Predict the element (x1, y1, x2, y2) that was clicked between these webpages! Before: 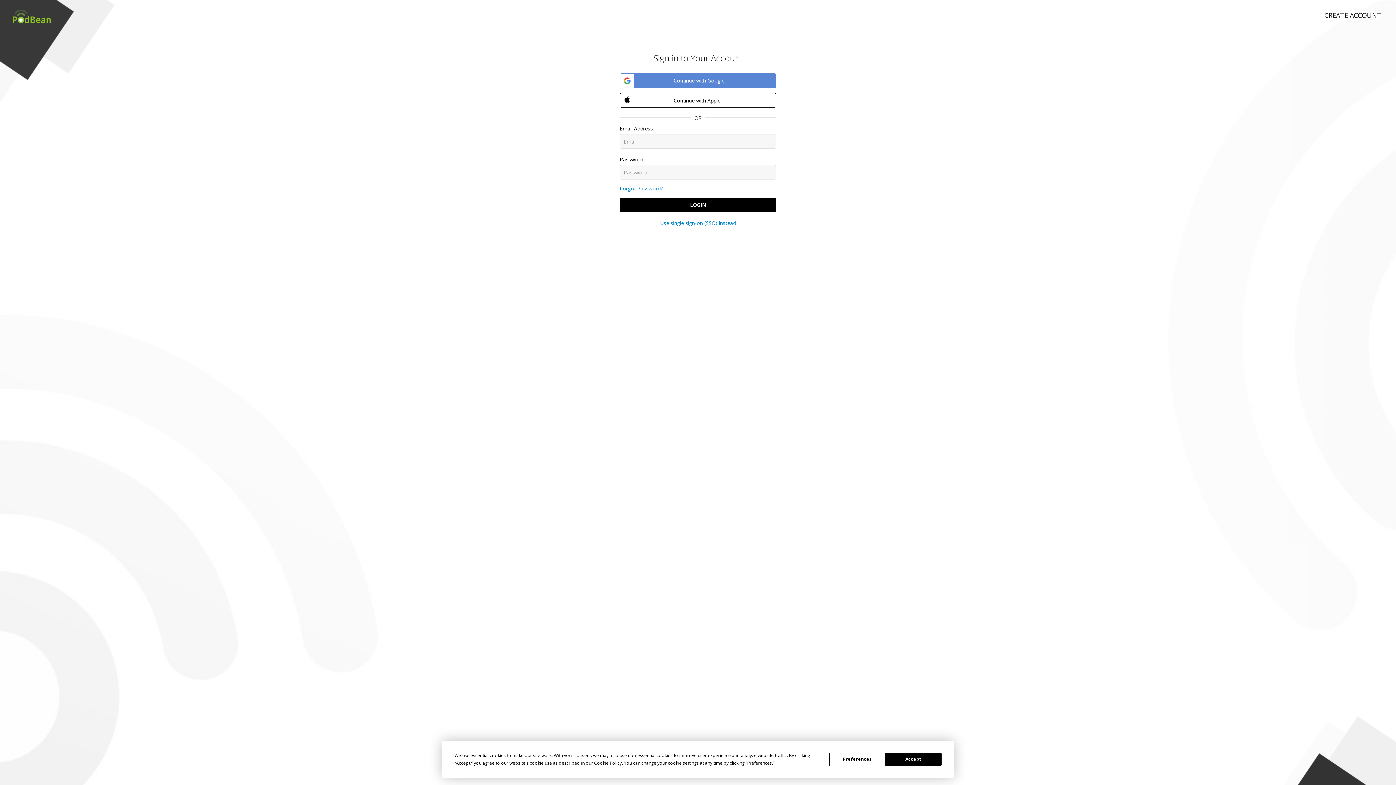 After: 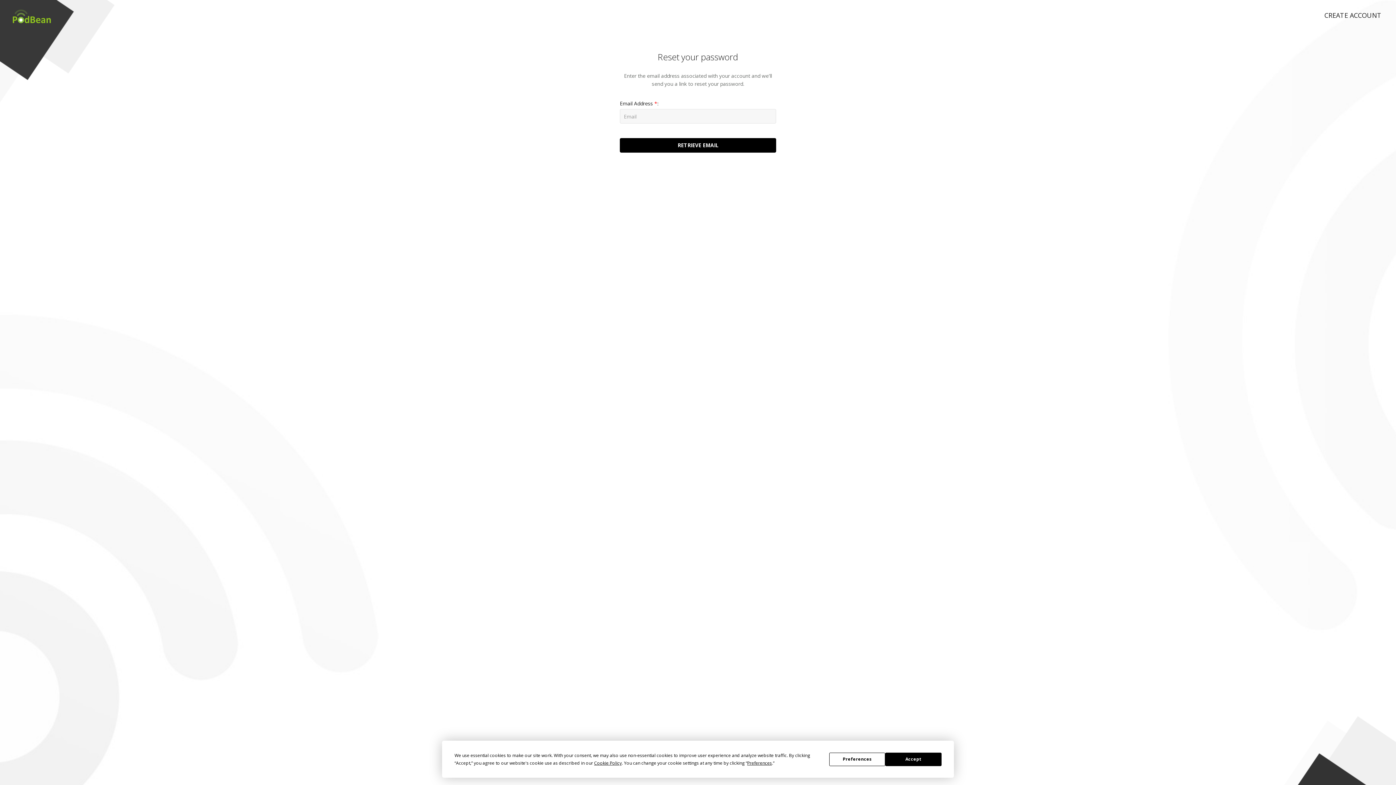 Action: label: Forgot Password? bbox: (620, 185, 662, 192)